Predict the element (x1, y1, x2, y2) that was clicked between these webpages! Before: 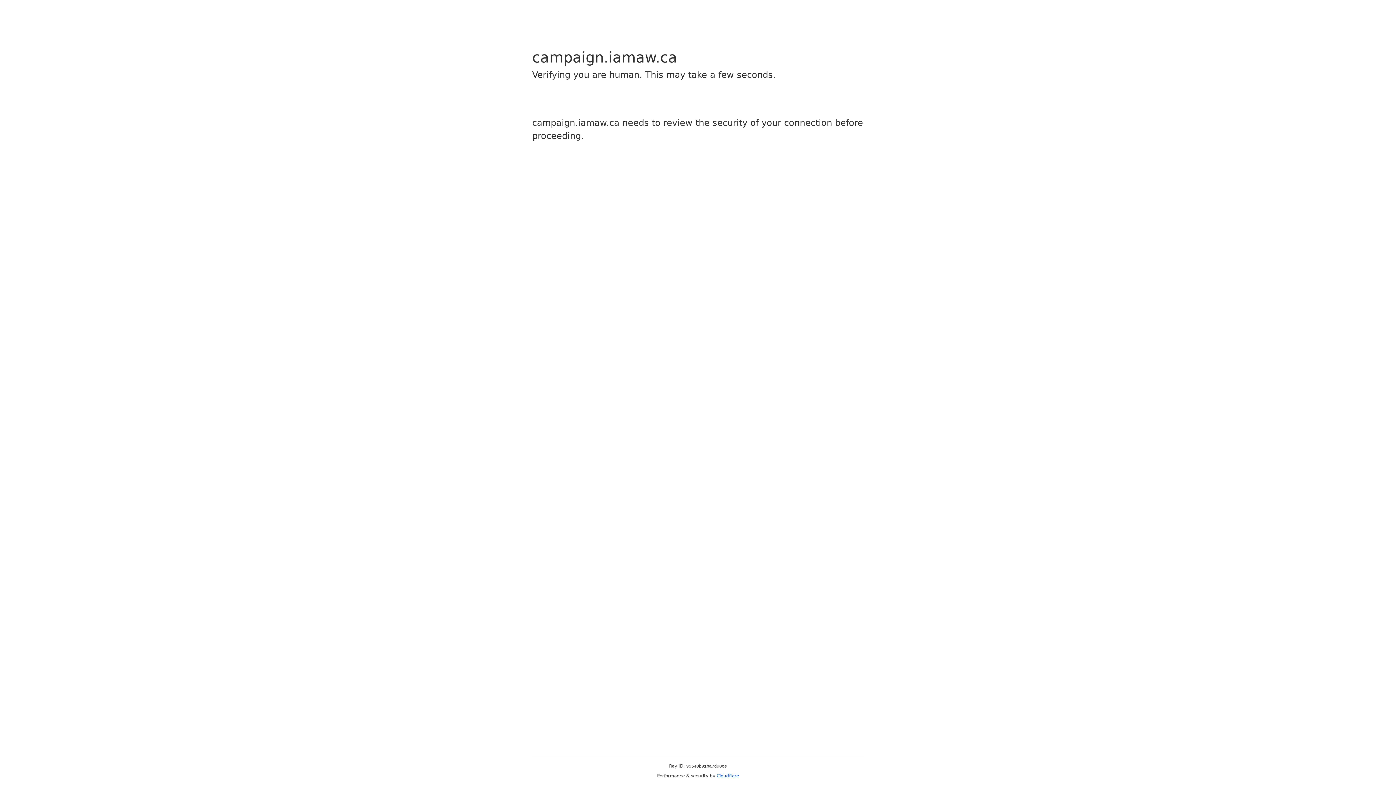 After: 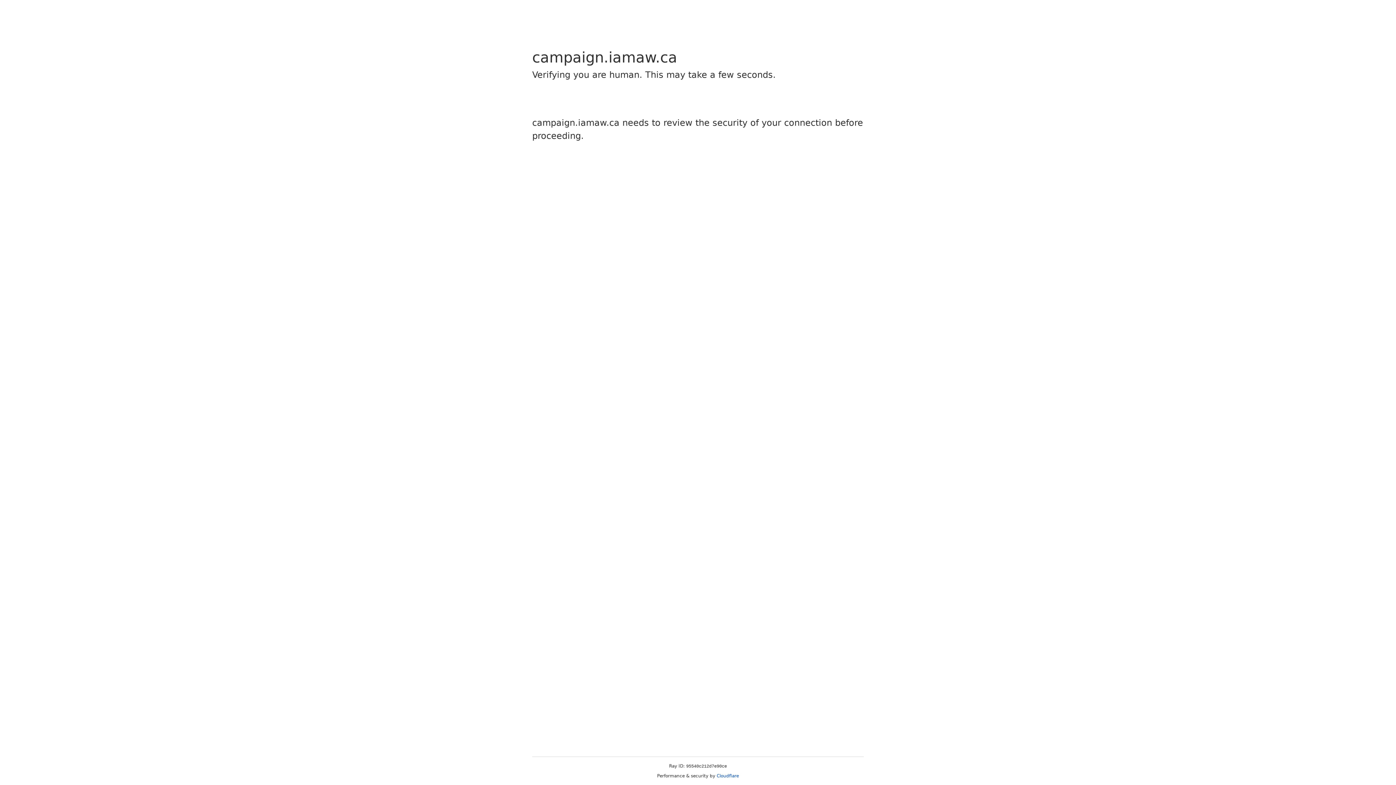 Action: bbox: (716, 773, 739, 778) label: Cloudflare